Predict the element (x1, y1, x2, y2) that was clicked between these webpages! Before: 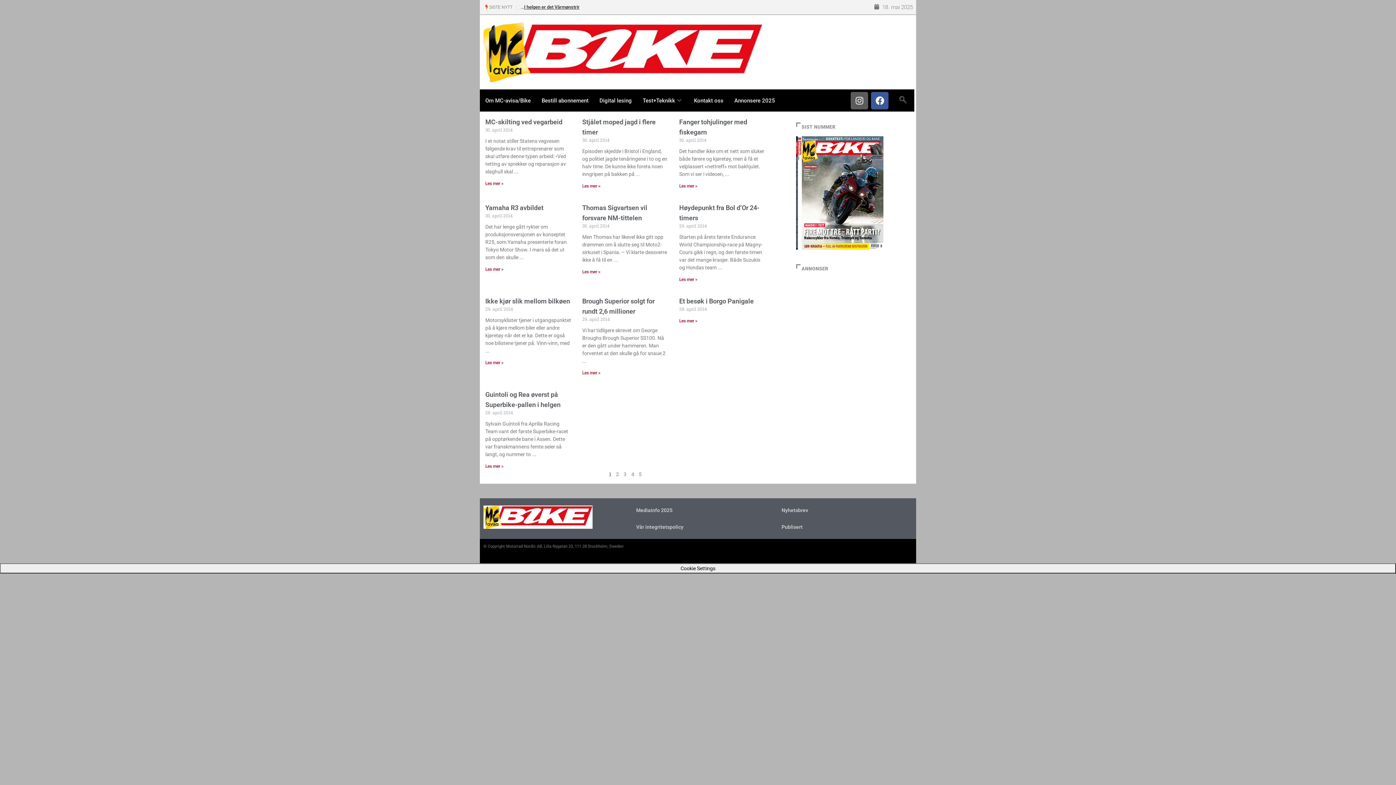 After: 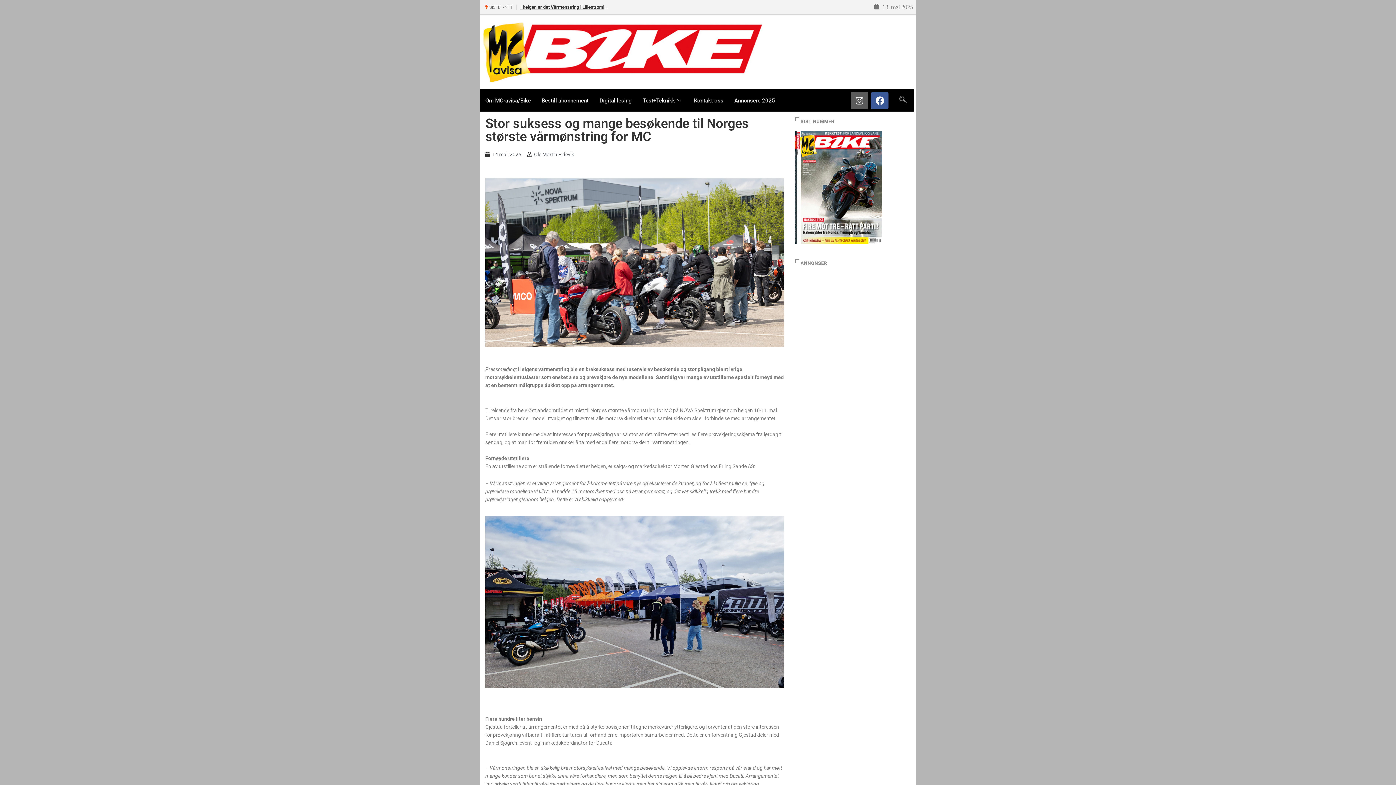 Action: bbox: (519, 4, 674, 9) label: Stor suksess og mange besøkende til Norges største vårmønstring for MC